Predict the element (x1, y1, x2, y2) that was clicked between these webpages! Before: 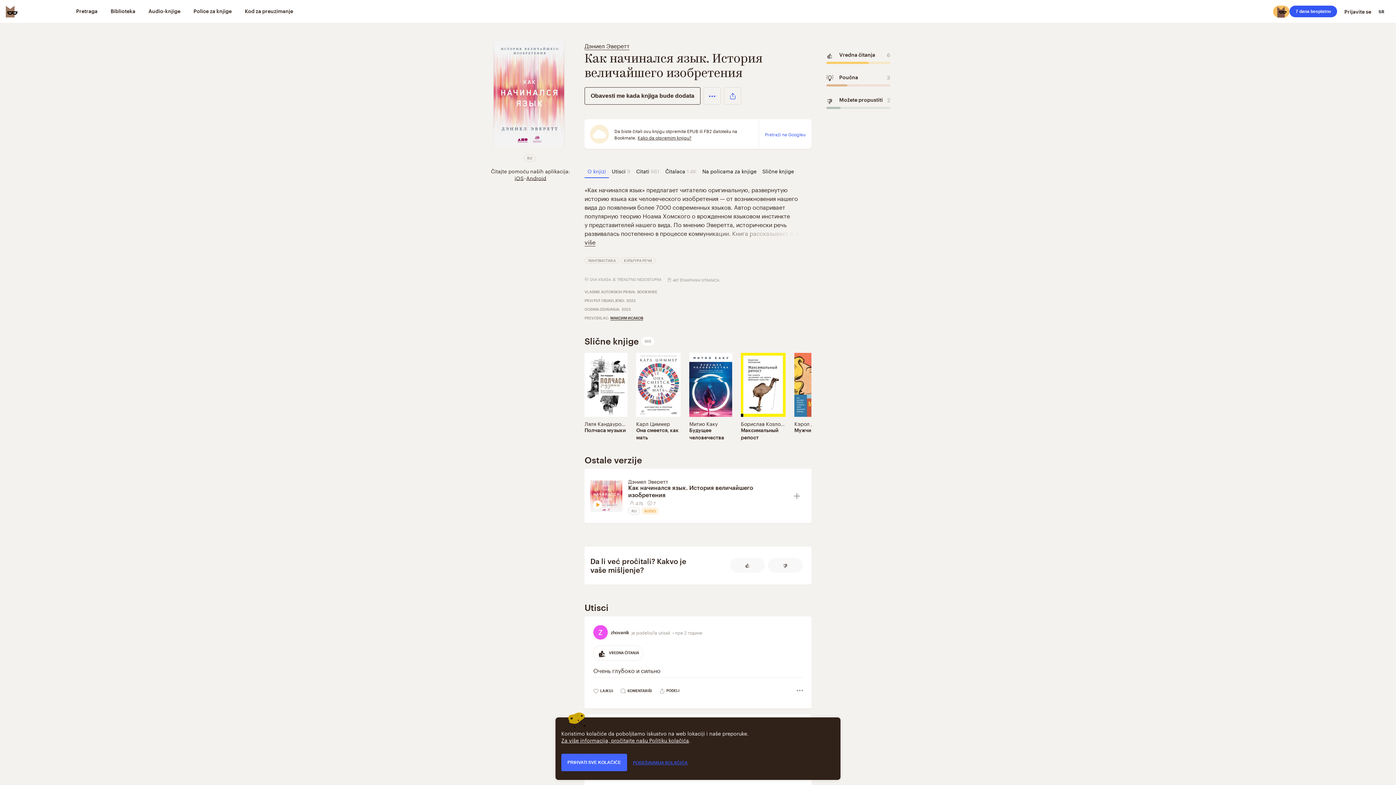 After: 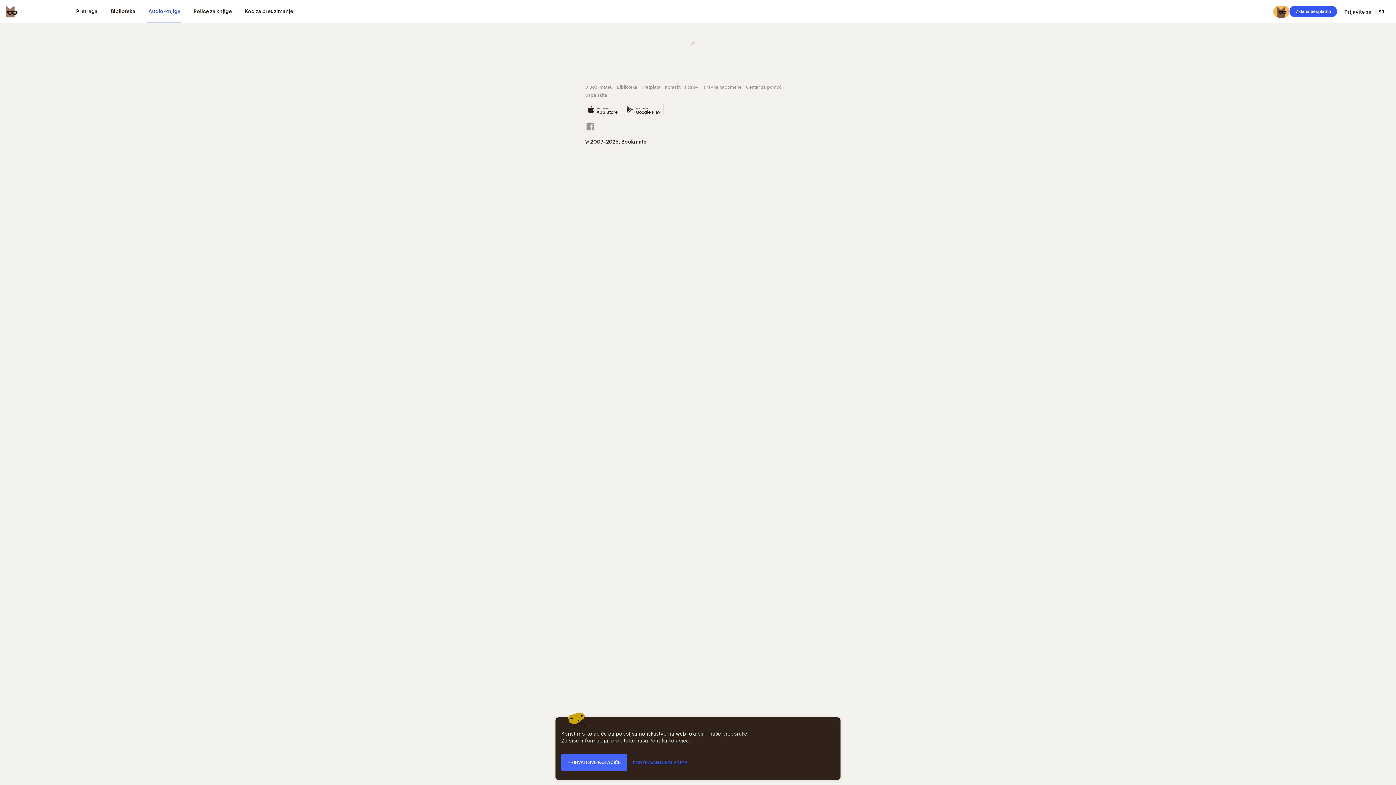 Action: bbox: (147, 0, 181, 23) label: Audio-knjige